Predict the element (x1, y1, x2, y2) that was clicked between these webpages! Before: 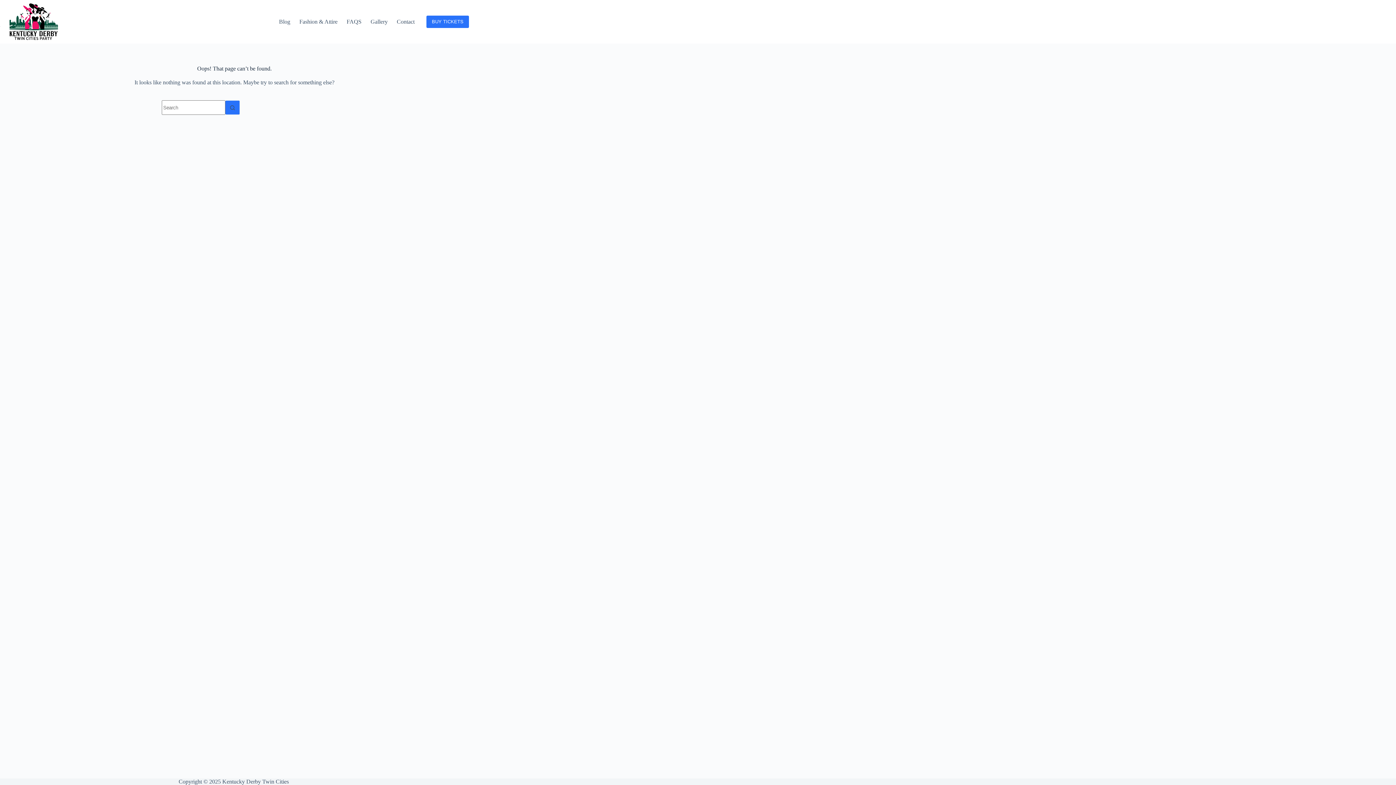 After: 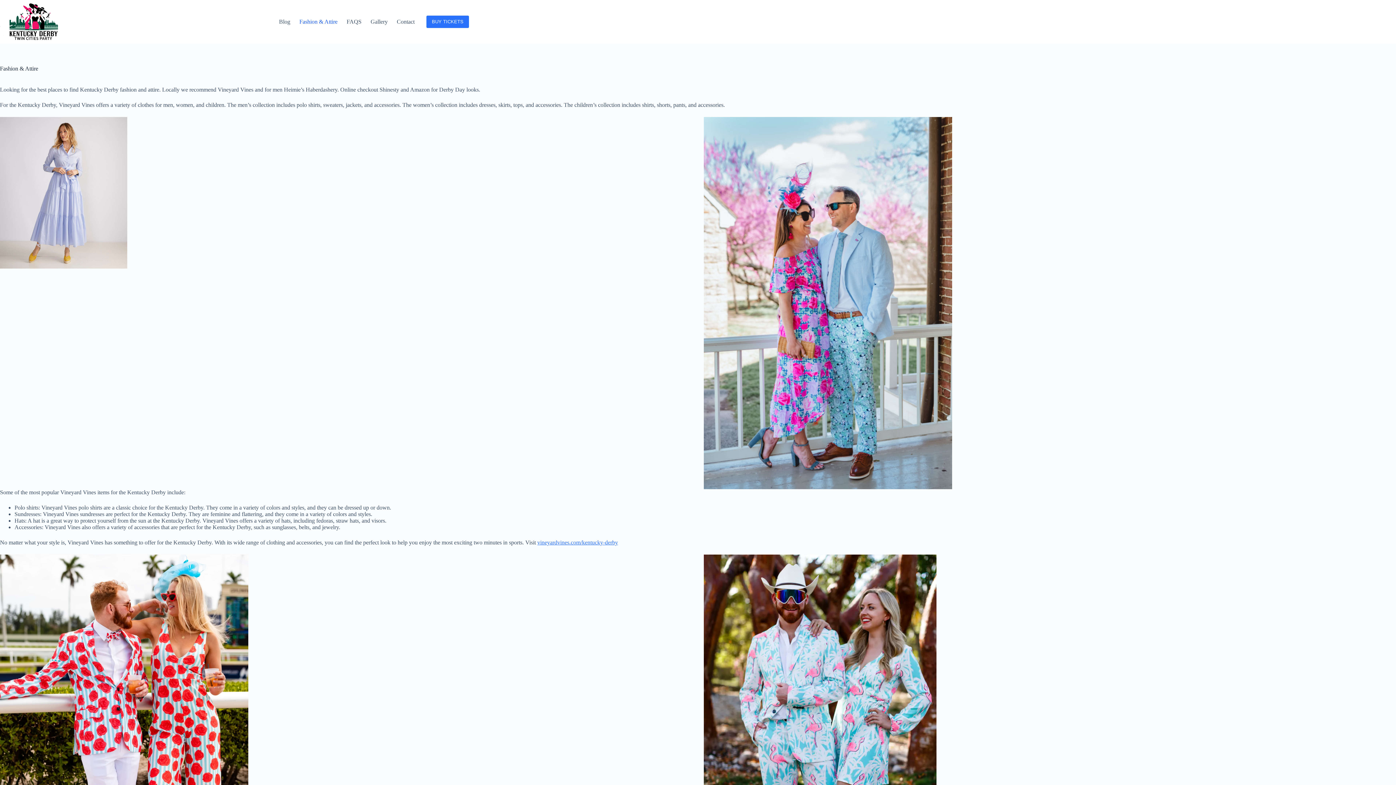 Action: bbox: (294, 0, 342, 43) label: Fashion & Attire